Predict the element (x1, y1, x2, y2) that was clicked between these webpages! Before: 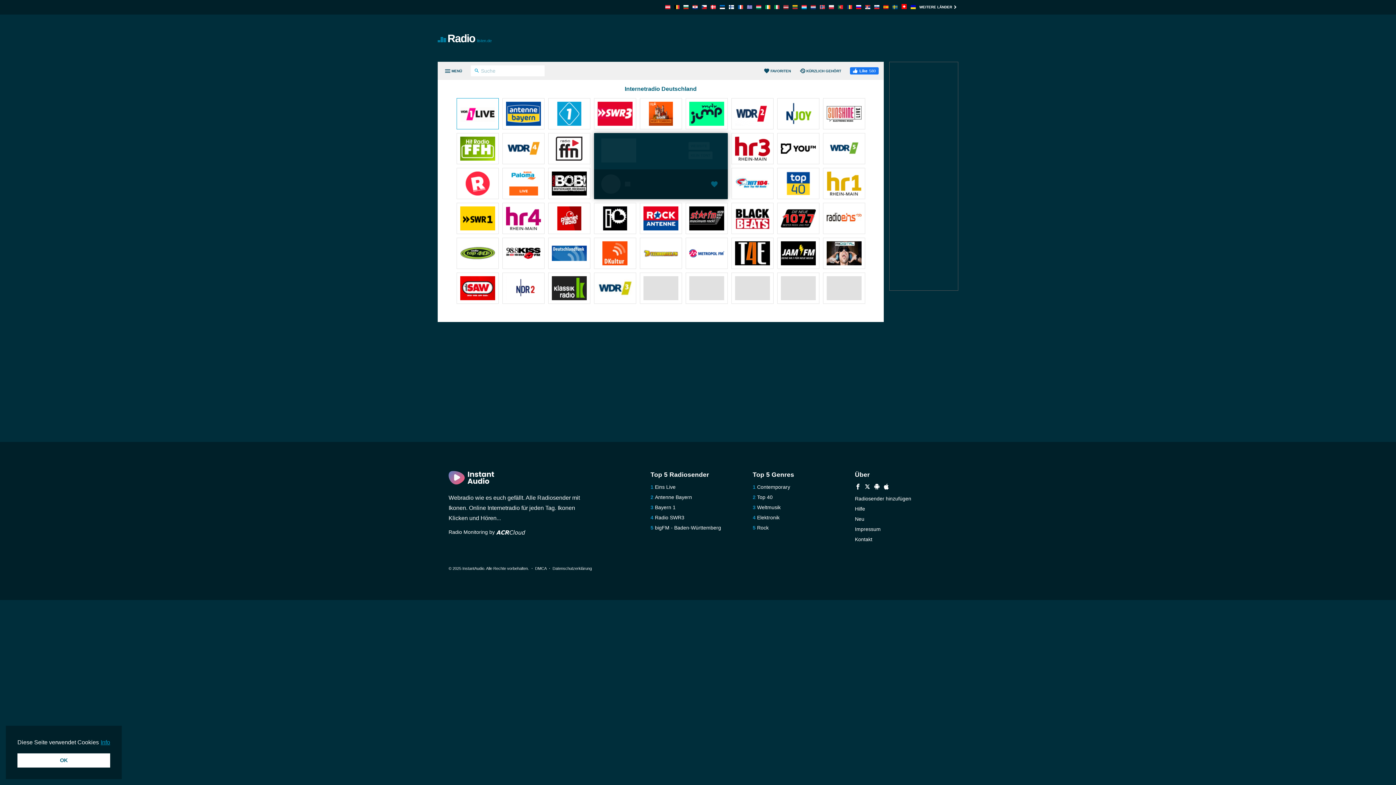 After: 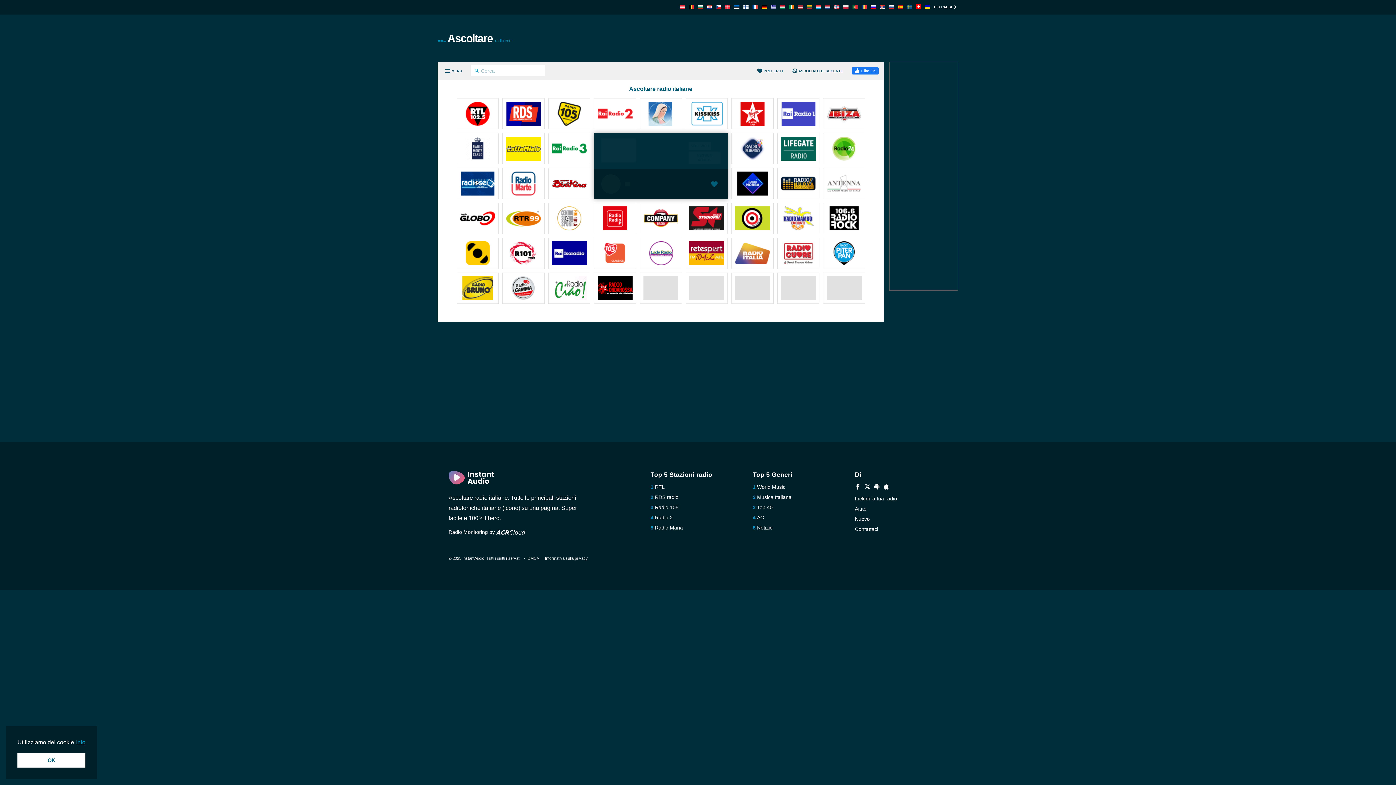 Action: bbox: (774, 4, 779, 10)